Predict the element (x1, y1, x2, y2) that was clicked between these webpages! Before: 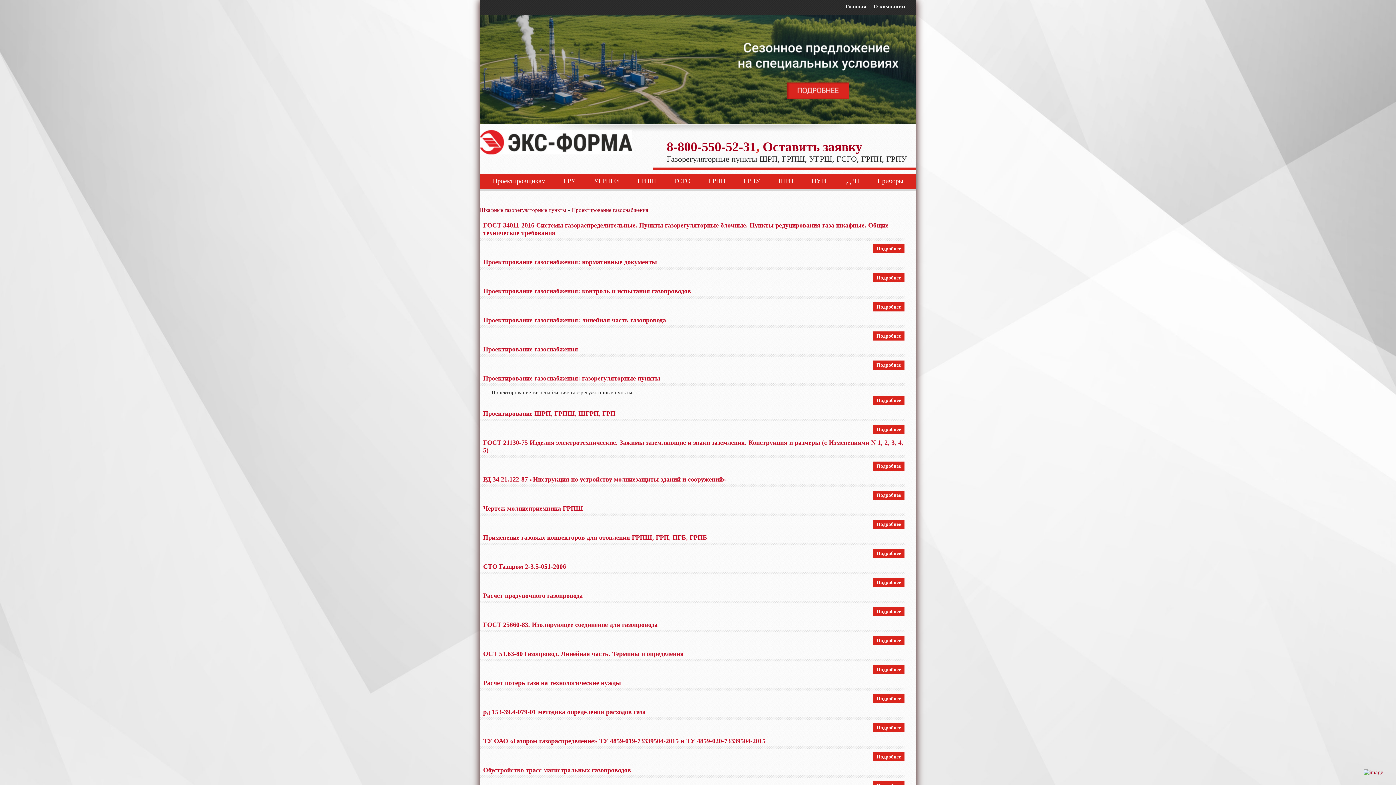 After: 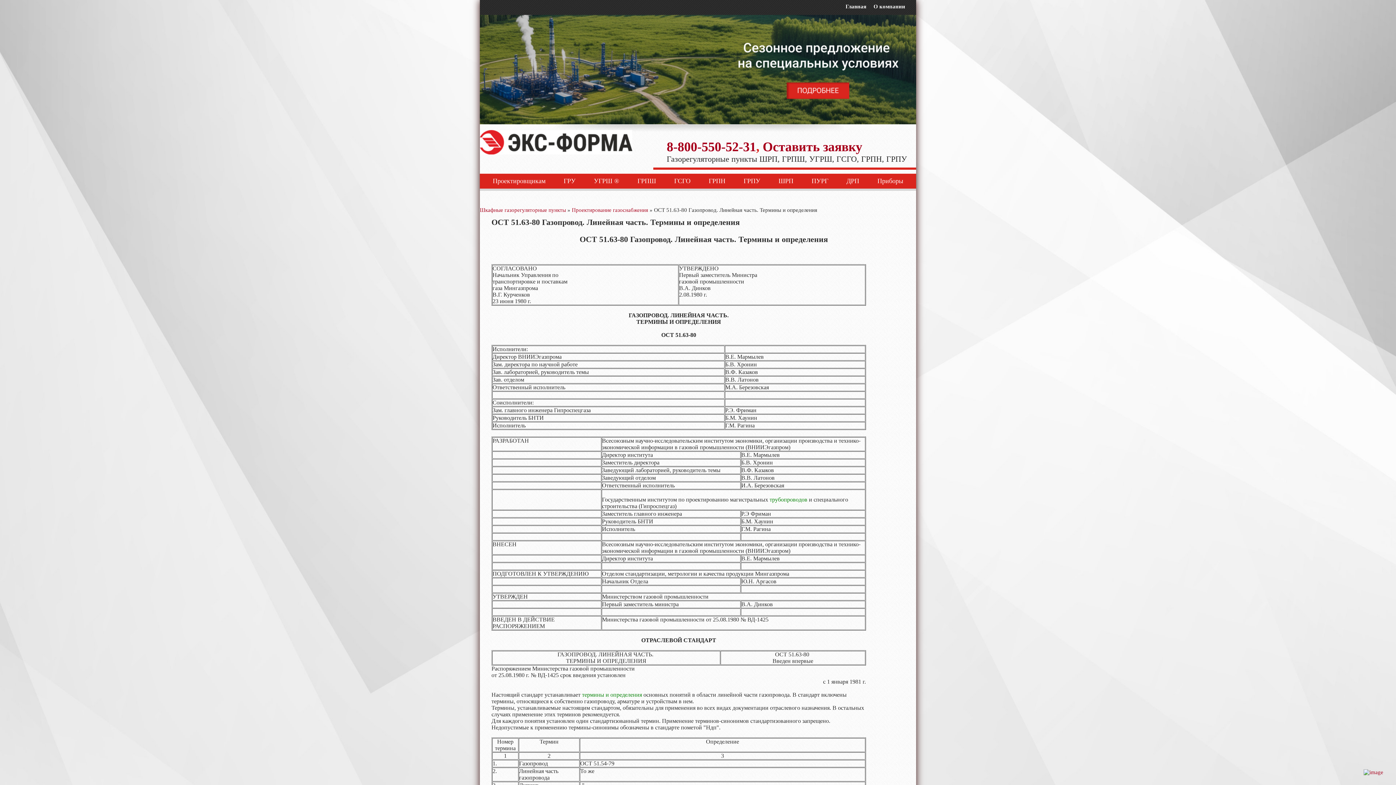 Action: label: Подробнее bbox: (873, 665, 904, 674)